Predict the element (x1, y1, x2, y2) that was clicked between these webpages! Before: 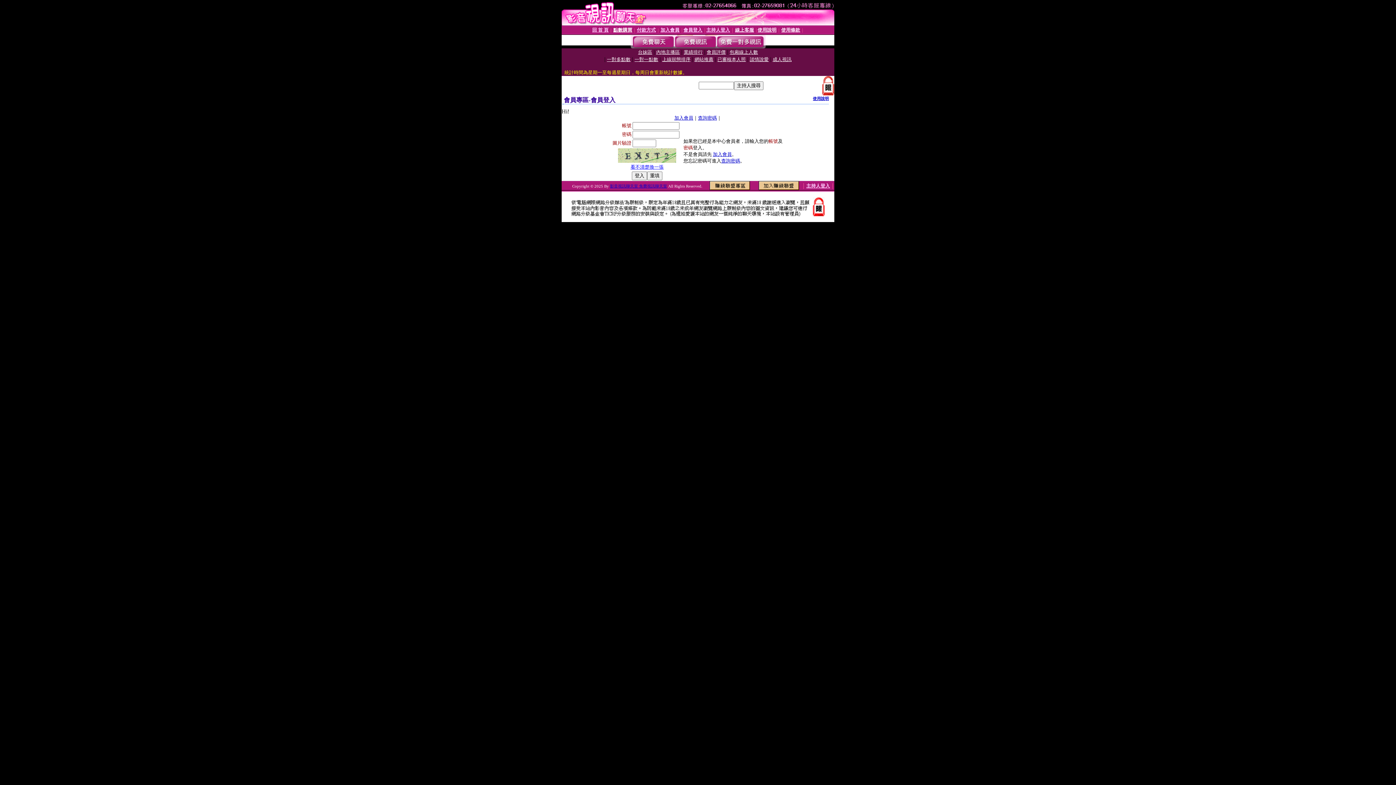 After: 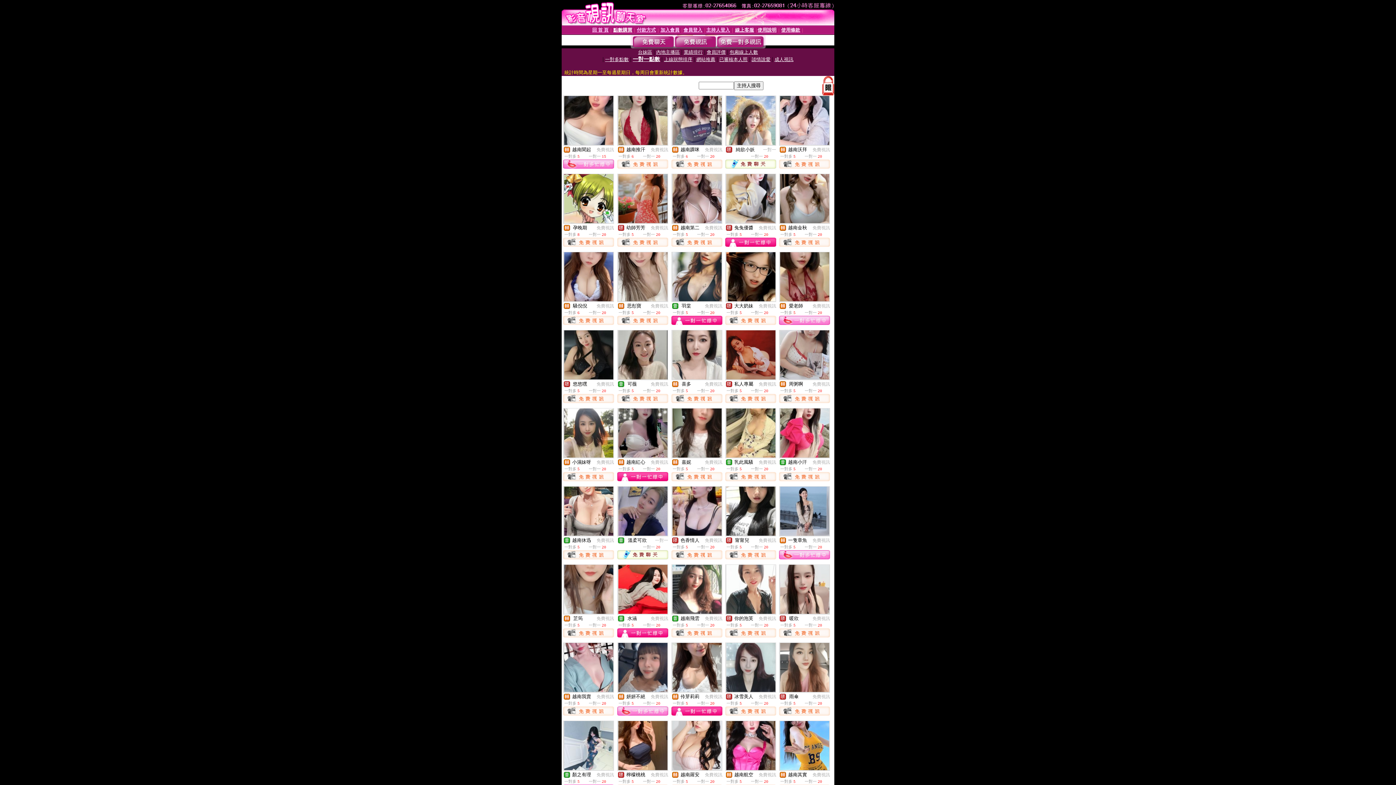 Action: bbox: (634, 56, 658, 62) label: 一對一點數